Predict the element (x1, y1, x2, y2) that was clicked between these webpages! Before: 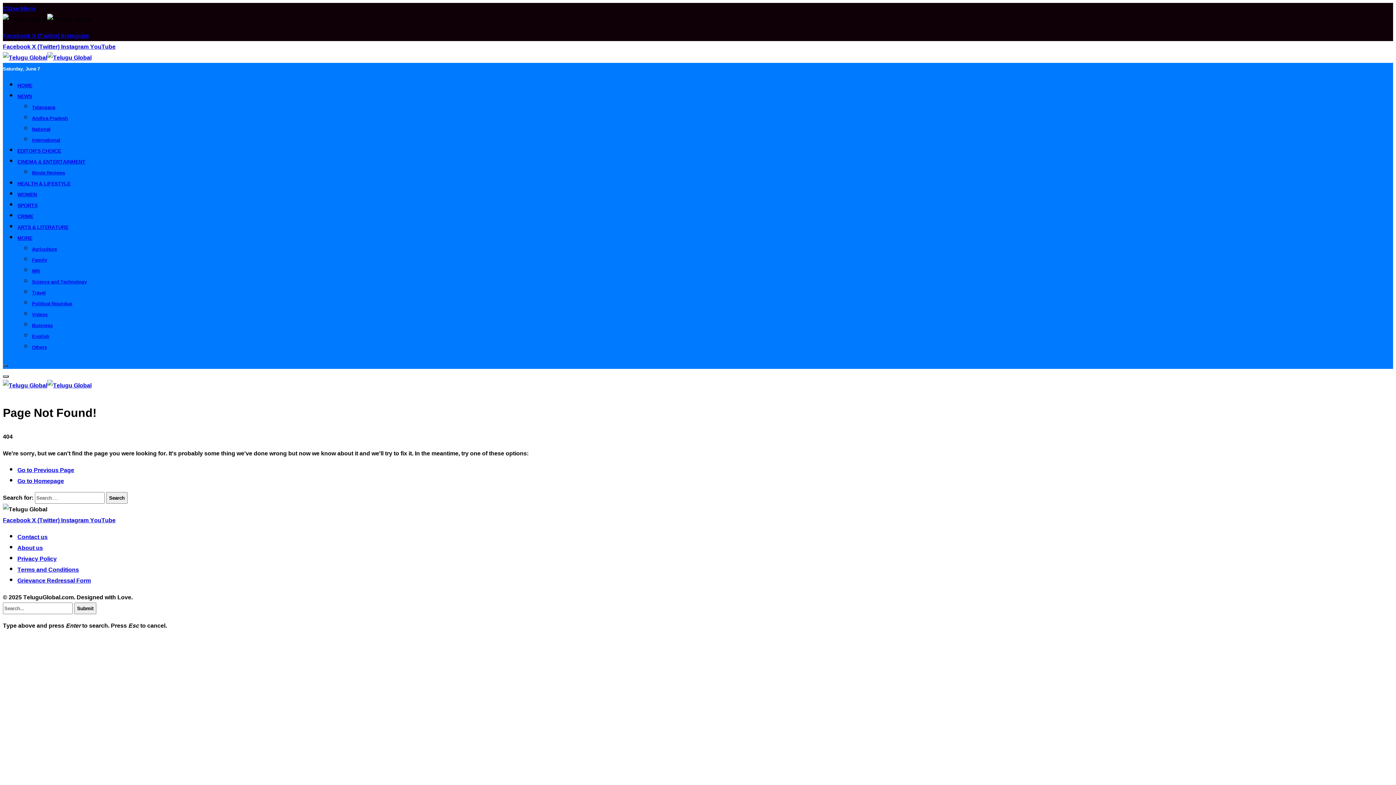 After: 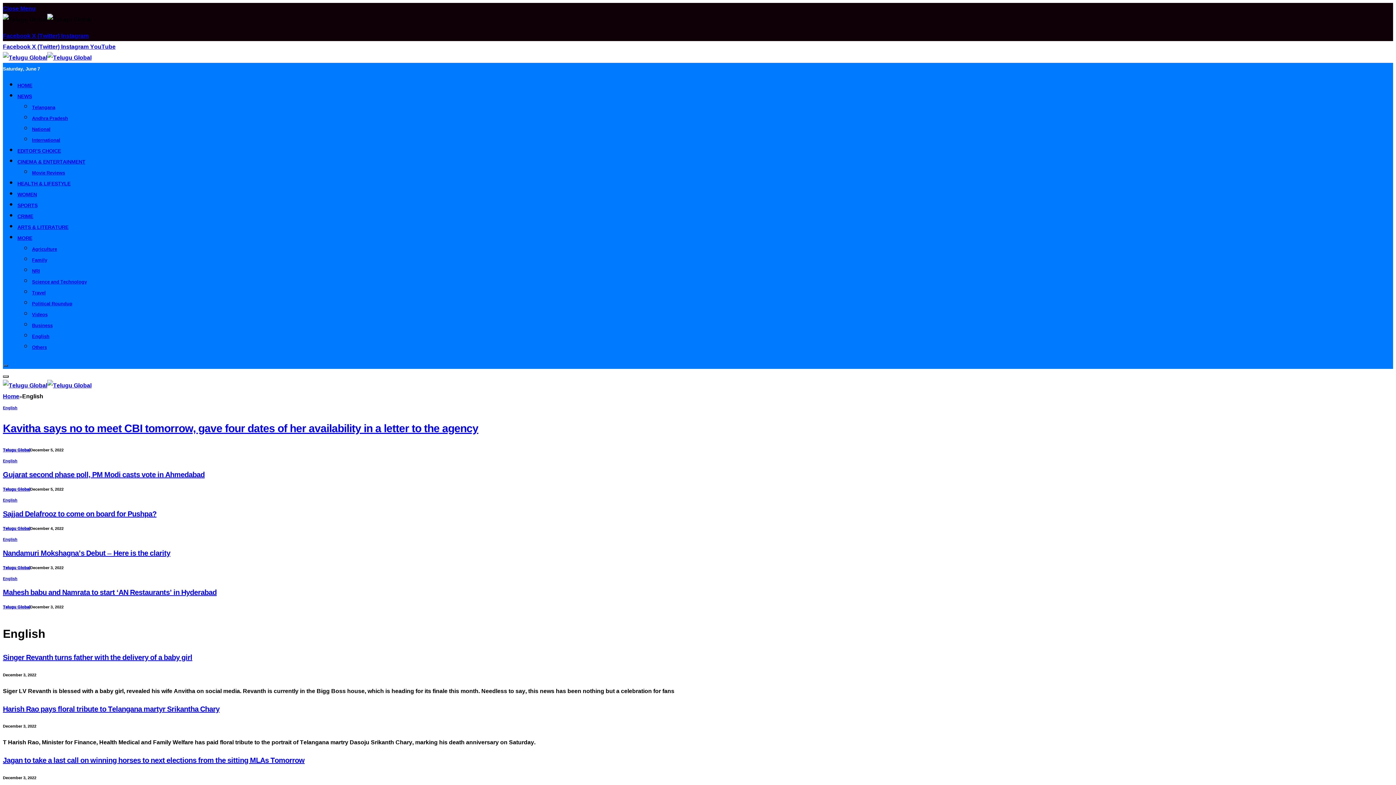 Action: label: English bbox: (32, 332, 49, 340)